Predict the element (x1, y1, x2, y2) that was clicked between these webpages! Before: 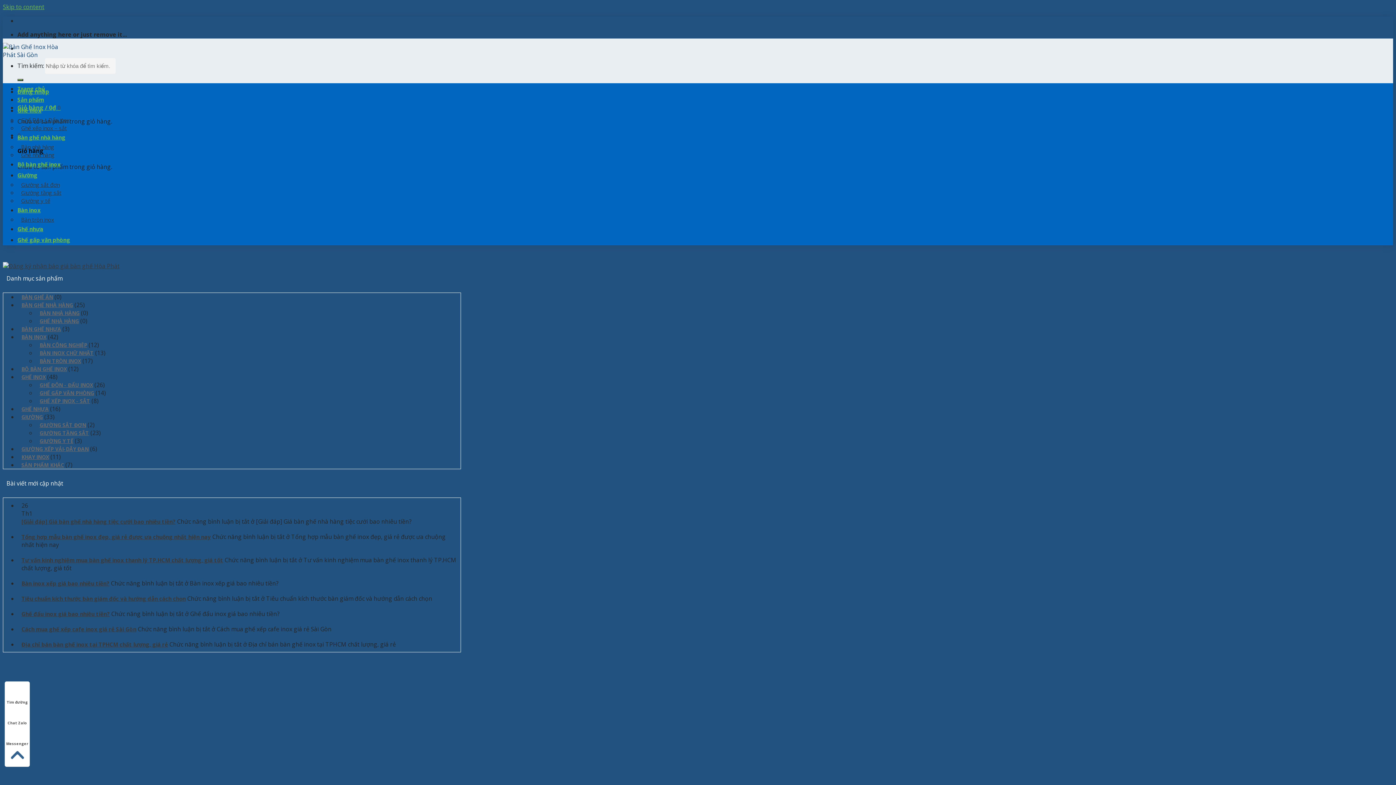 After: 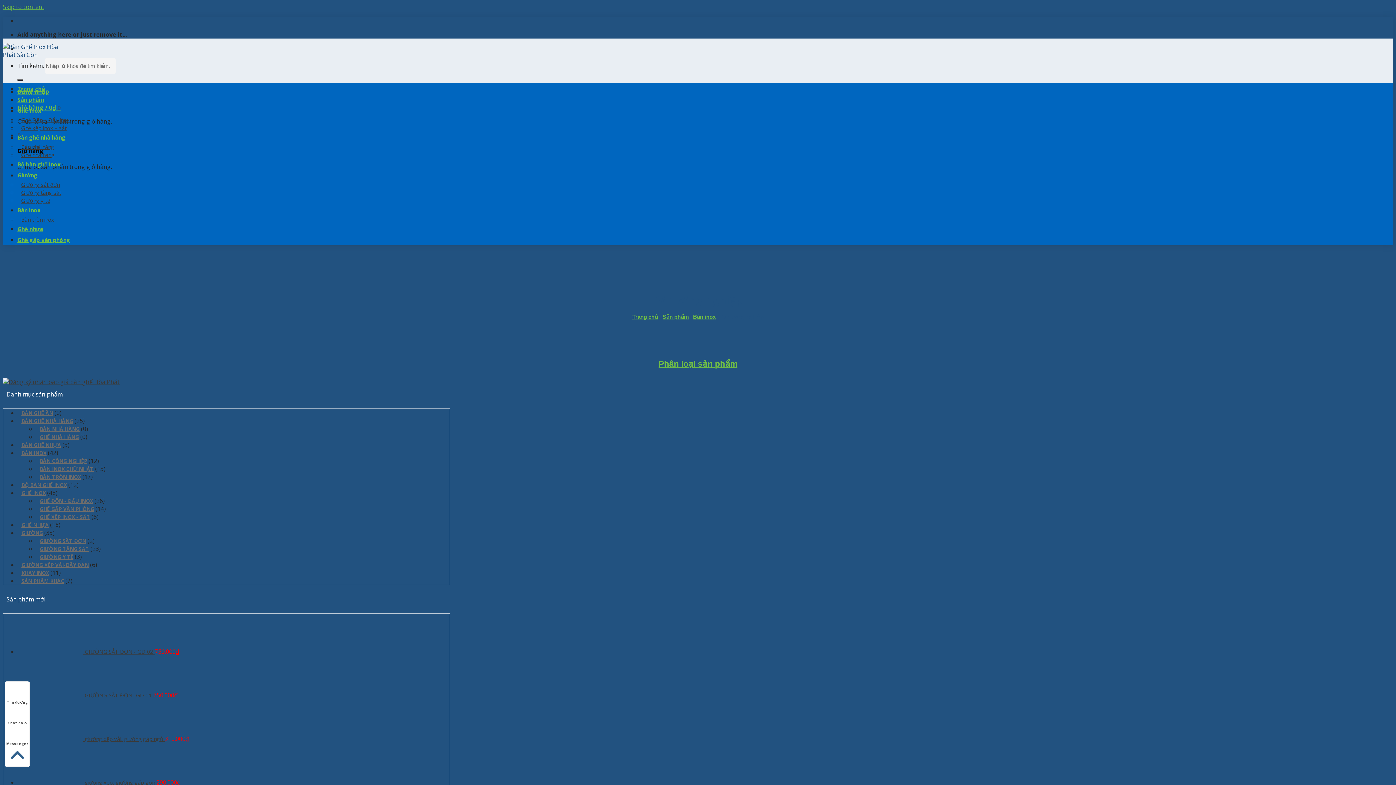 Action: bbox: (39, 338, 87, 351) label: BÀN CÔNG NGHIỆP